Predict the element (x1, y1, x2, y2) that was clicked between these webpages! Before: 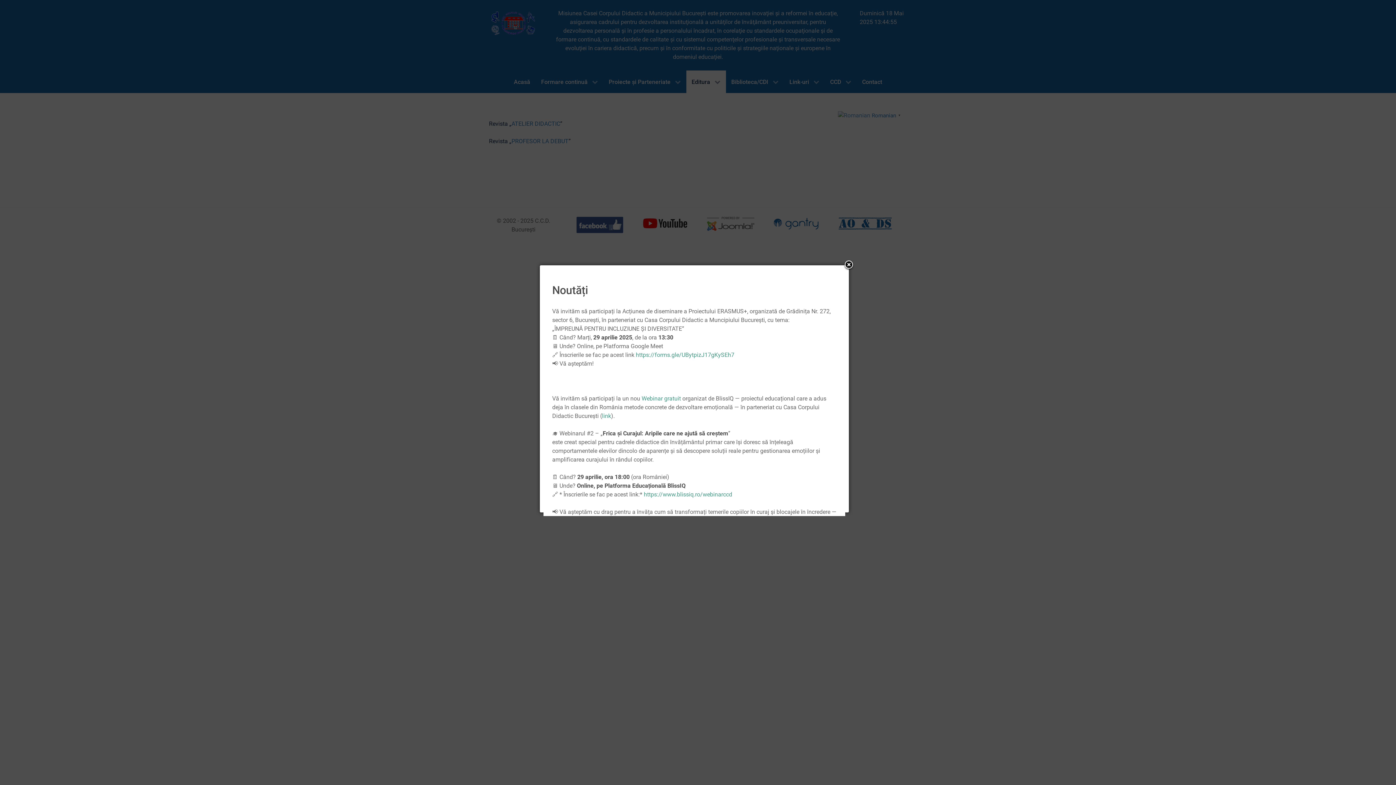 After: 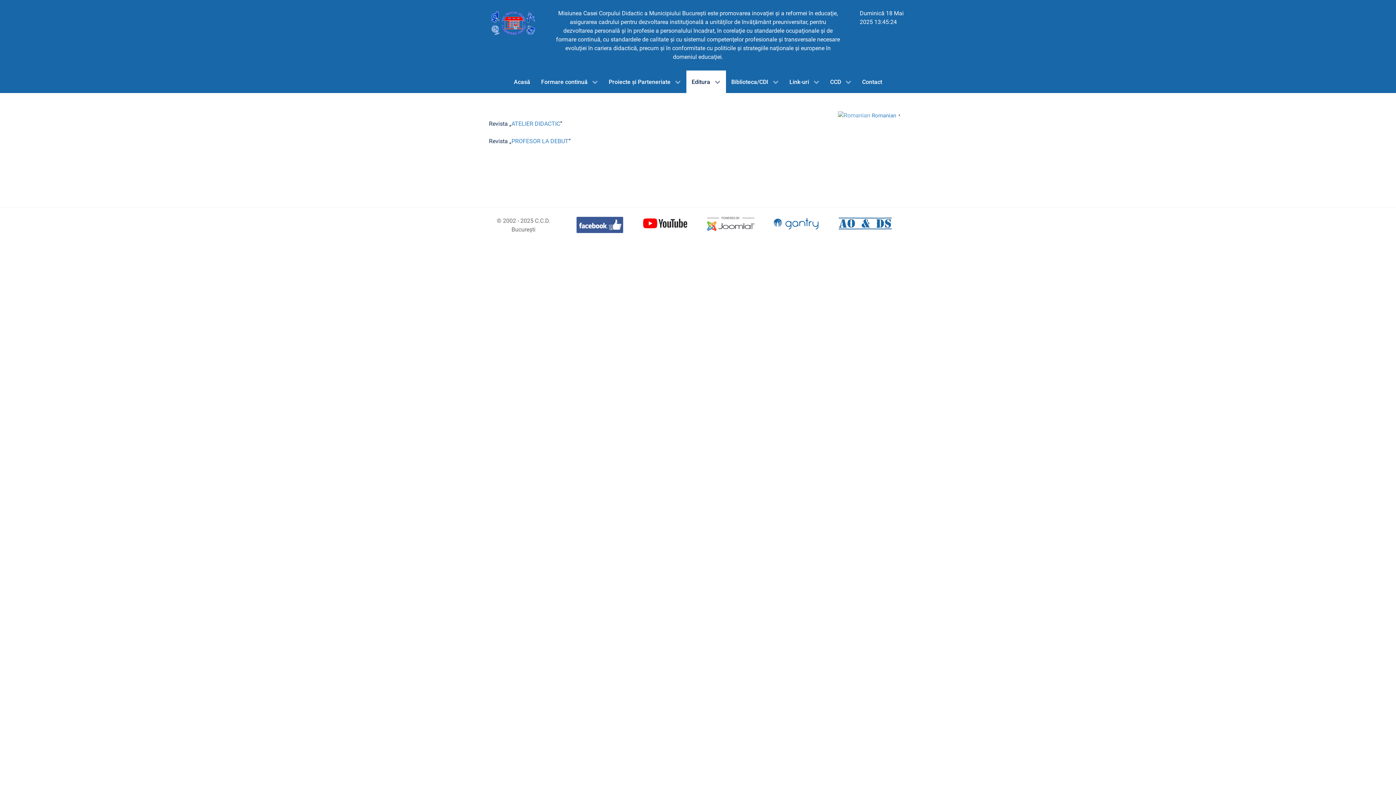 Action: bbox: (843, 260, 854, 270)